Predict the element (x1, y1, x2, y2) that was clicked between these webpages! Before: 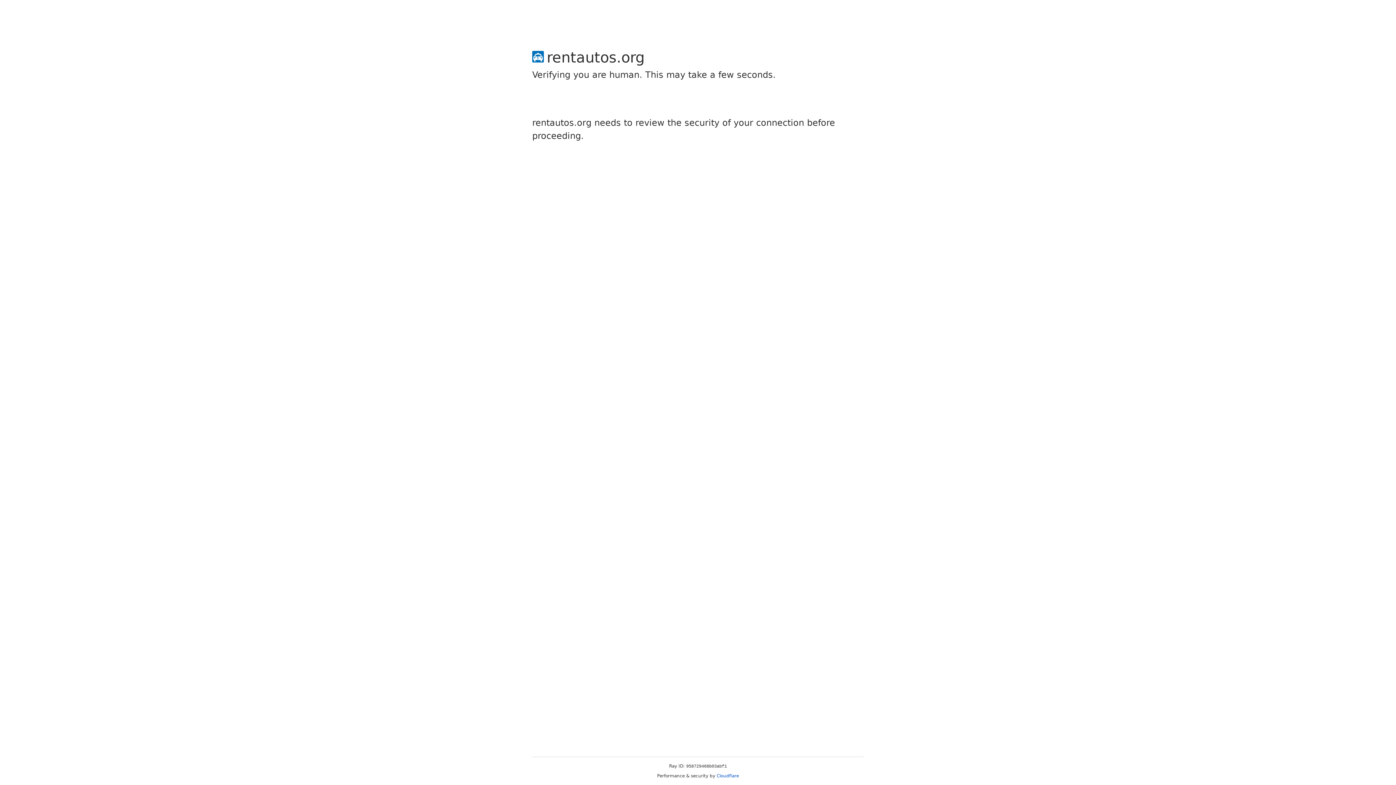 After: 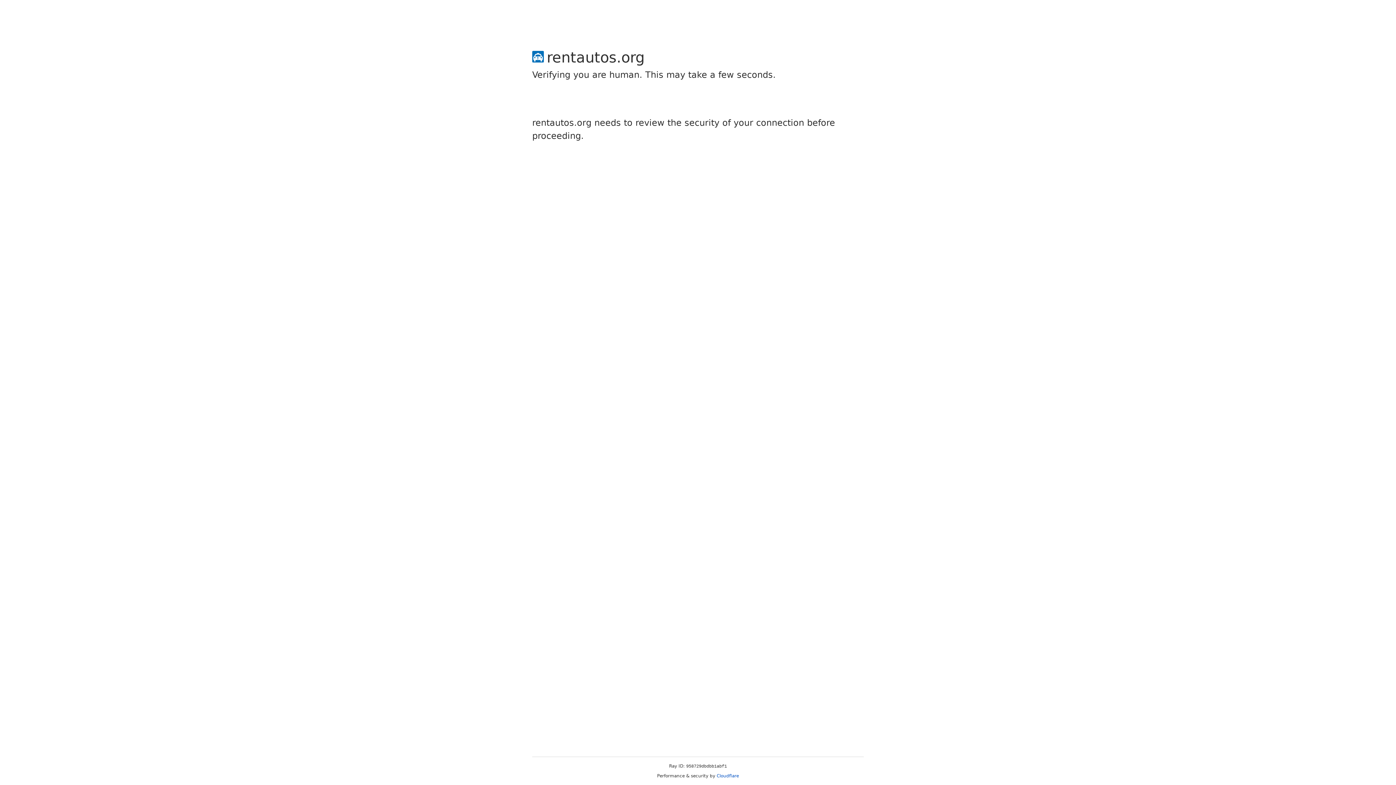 Action: bbox: (716, 773, 739, 778) label: Cloudflare